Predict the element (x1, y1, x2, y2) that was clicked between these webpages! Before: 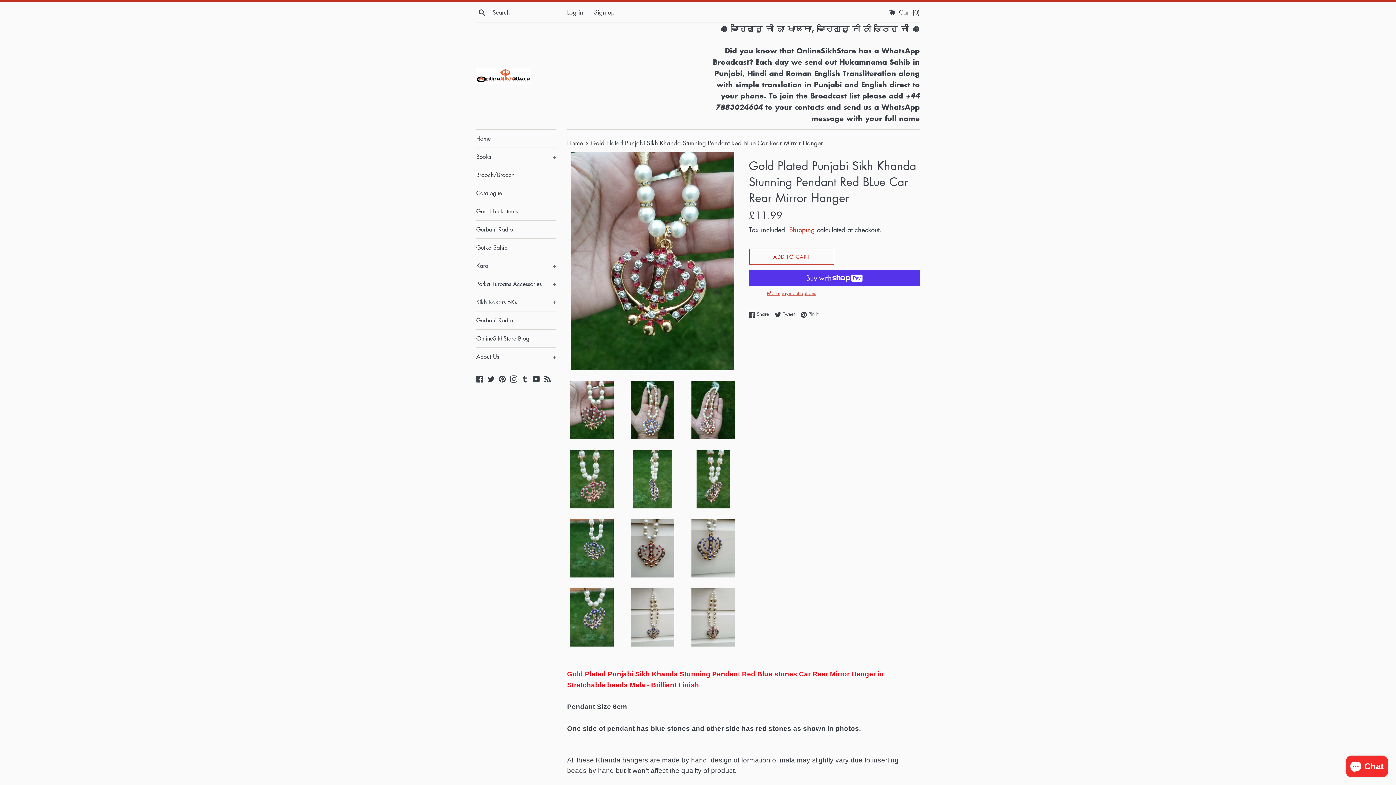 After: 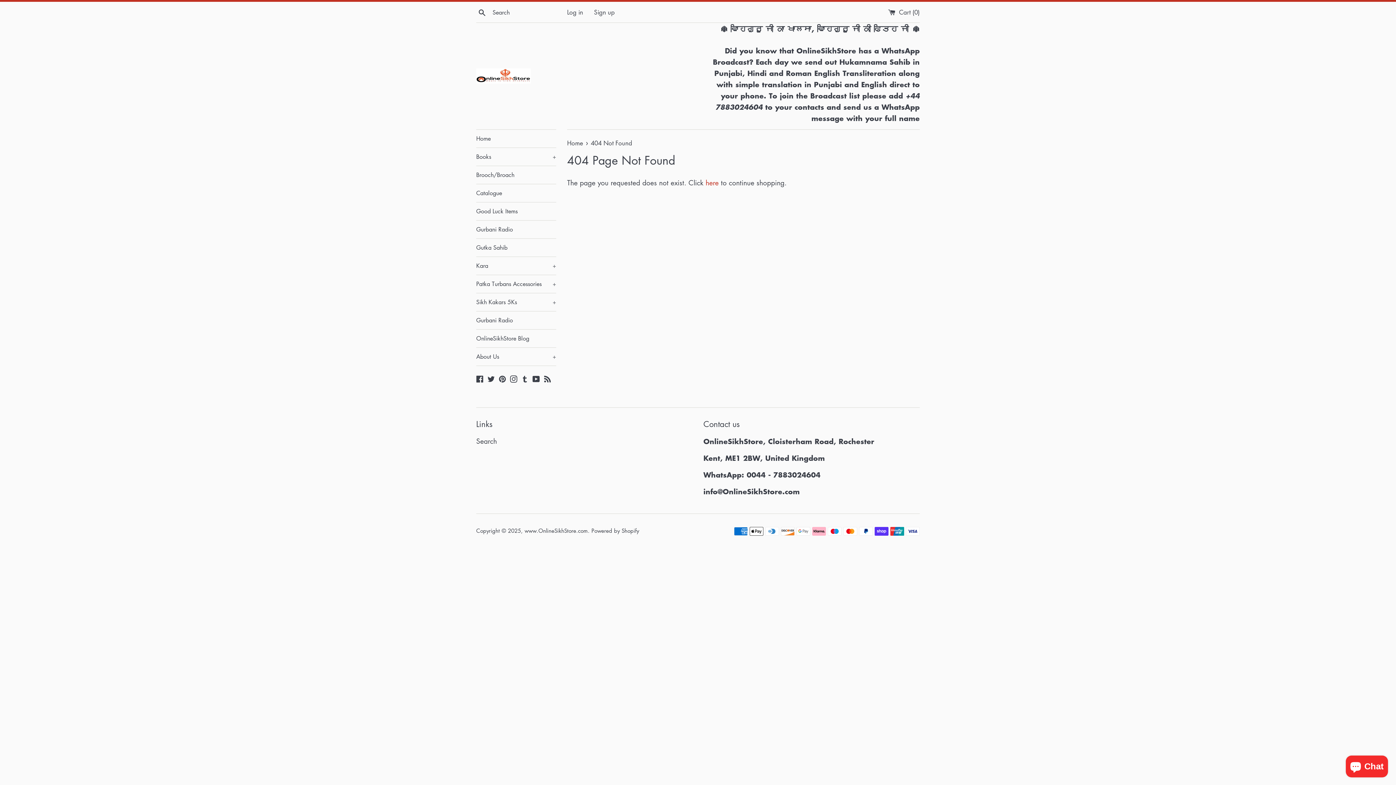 Action: bbox: (532, 373, 540, 383) label: YouTube